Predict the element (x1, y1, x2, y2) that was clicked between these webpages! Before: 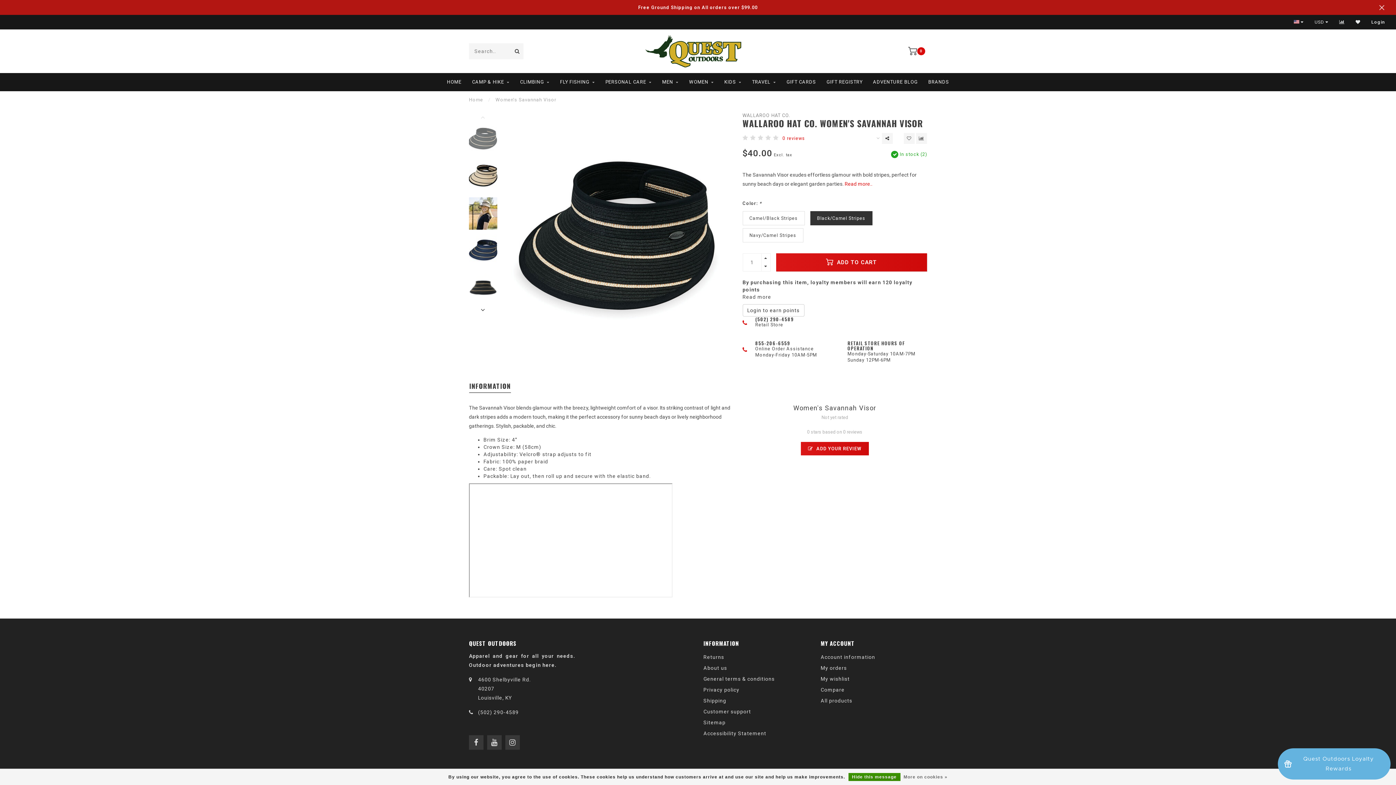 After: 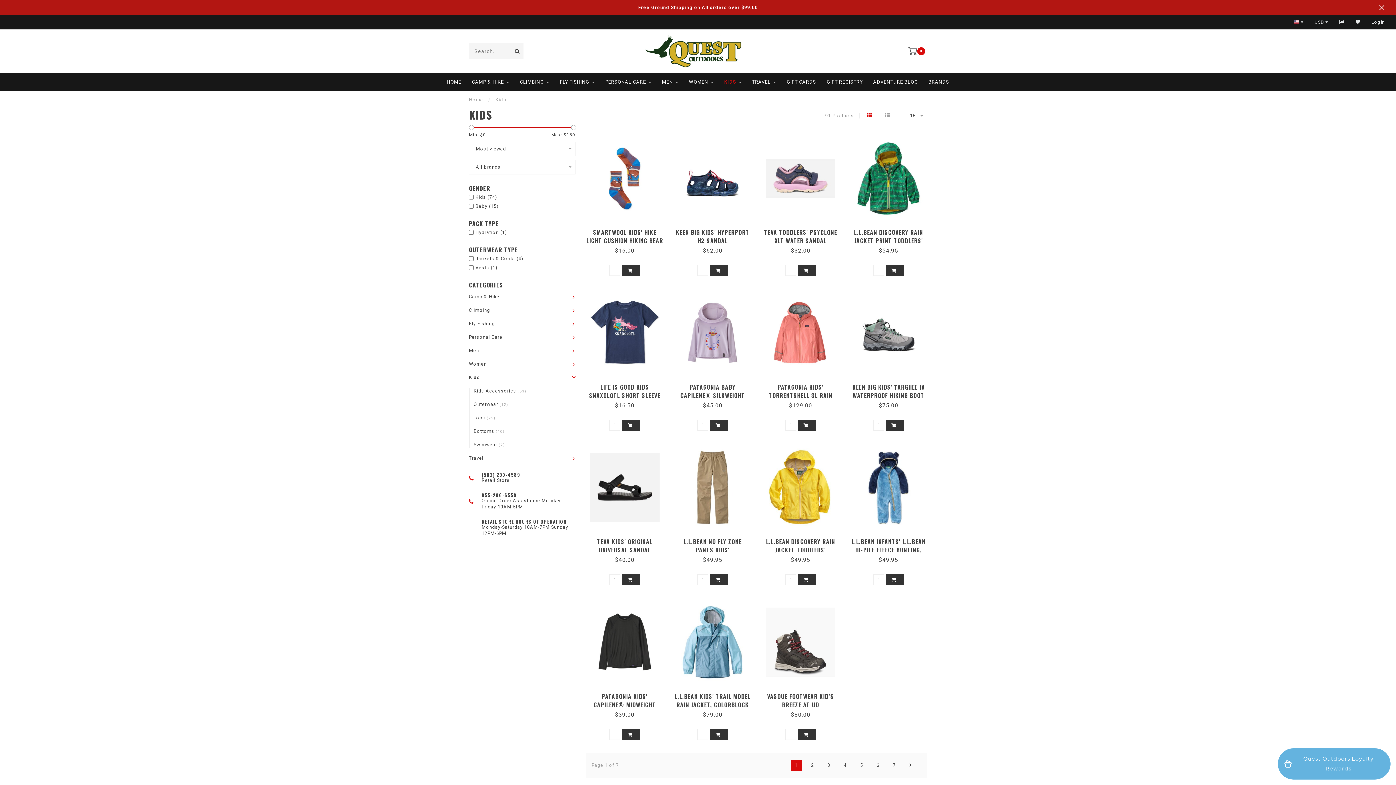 Action: label: KIDS bbox: (724, 73, 741, 91)